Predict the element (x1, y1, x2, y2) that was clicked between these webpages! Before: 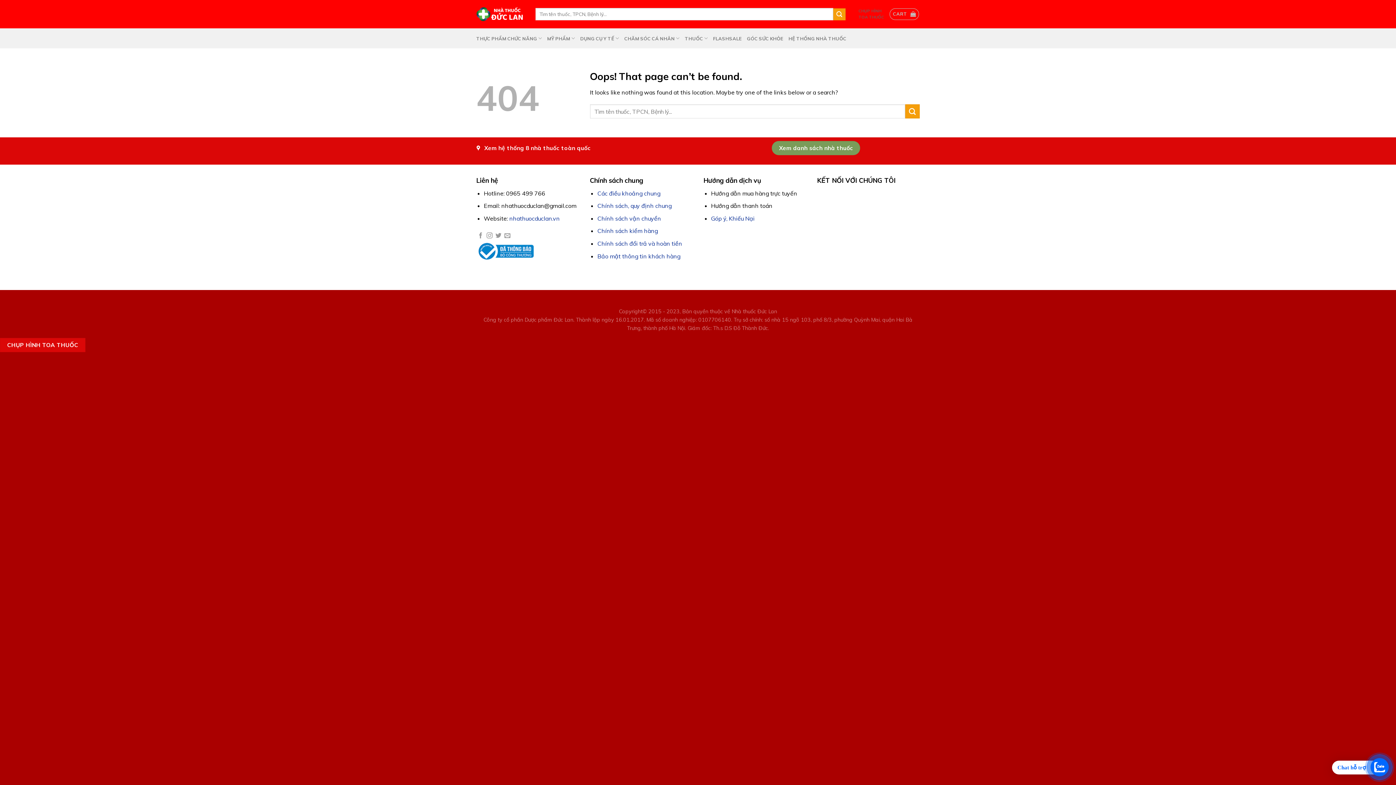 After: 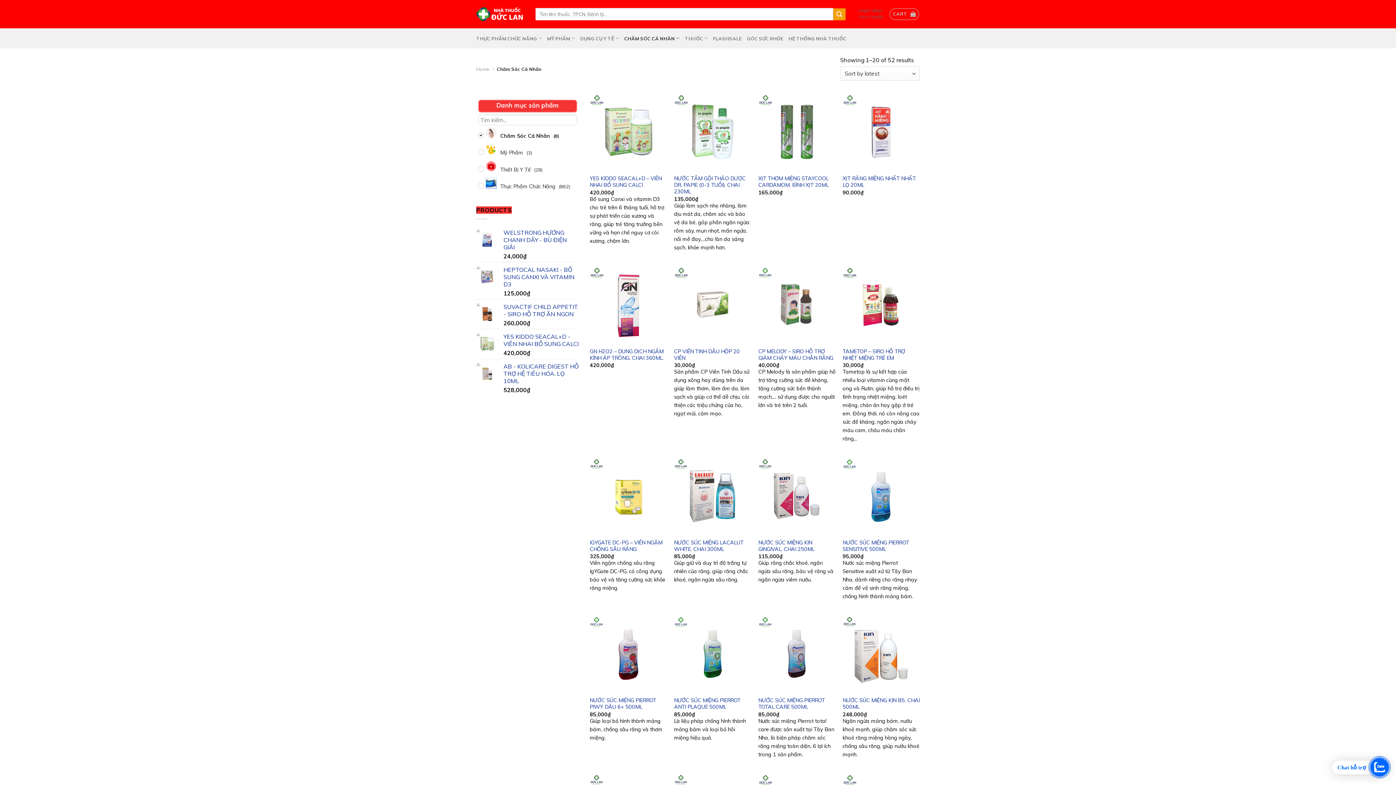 Action: bbox: (624, 31, 679, 45) label: CHĂM SÓC CÁ NHÂN